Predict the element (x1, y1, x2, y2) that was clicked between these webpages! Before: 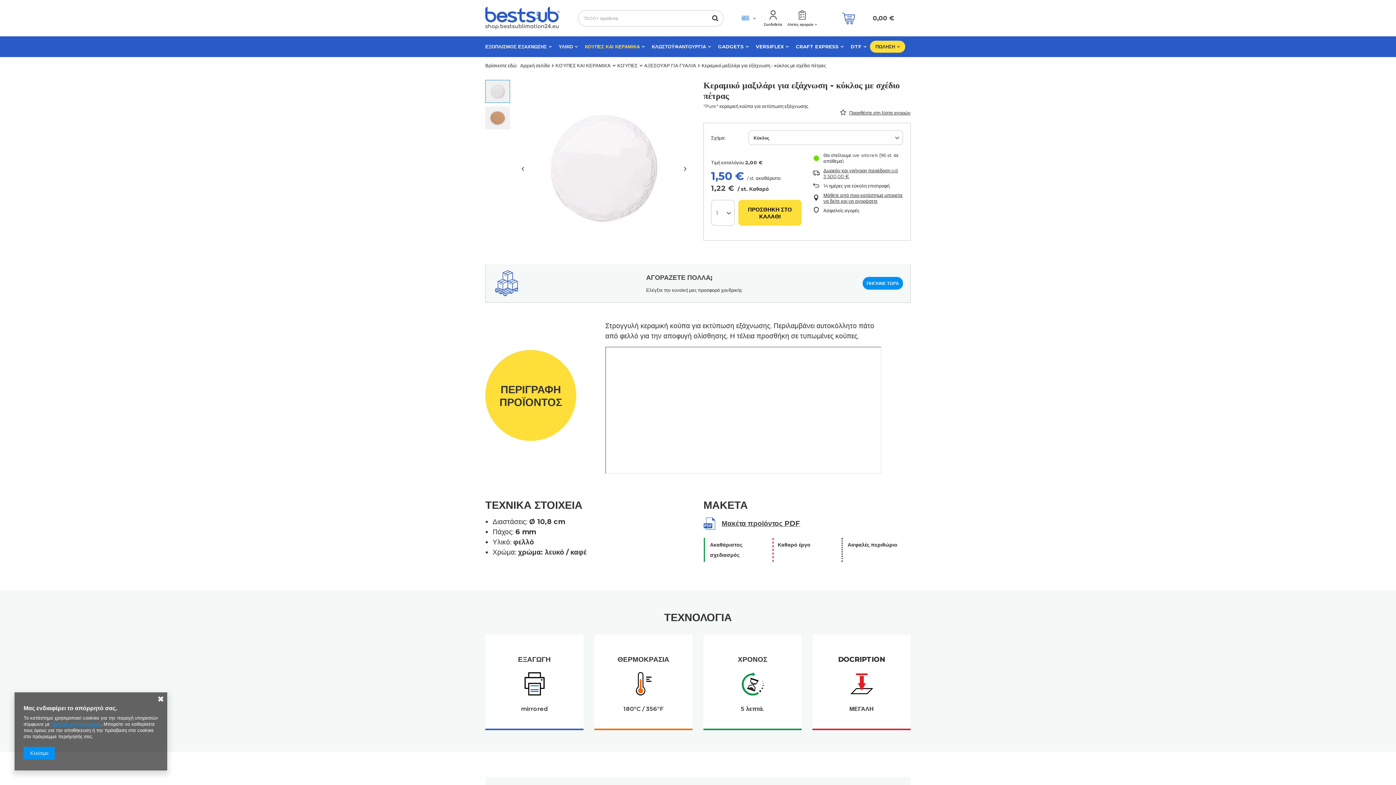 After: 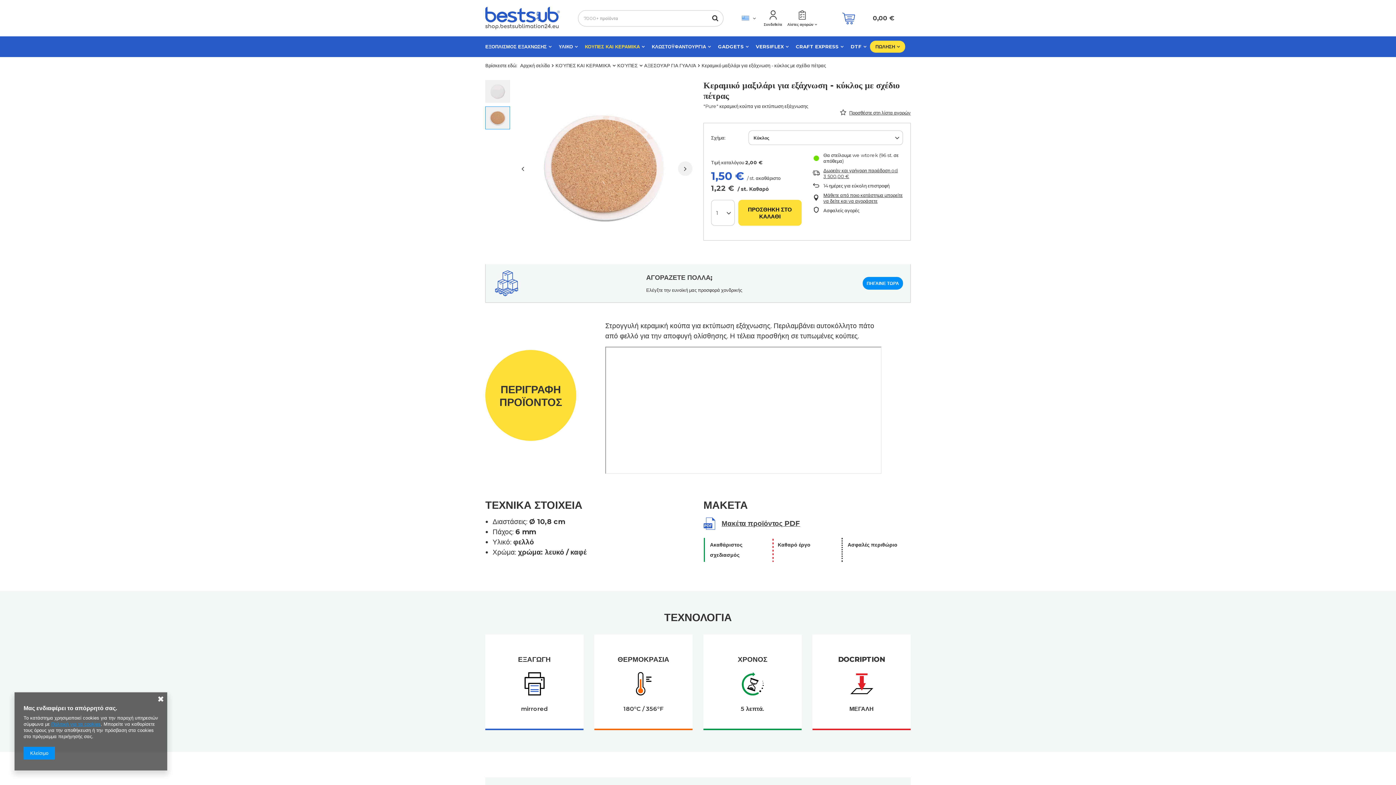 Action: bbox: (678, 161, 692, 175)